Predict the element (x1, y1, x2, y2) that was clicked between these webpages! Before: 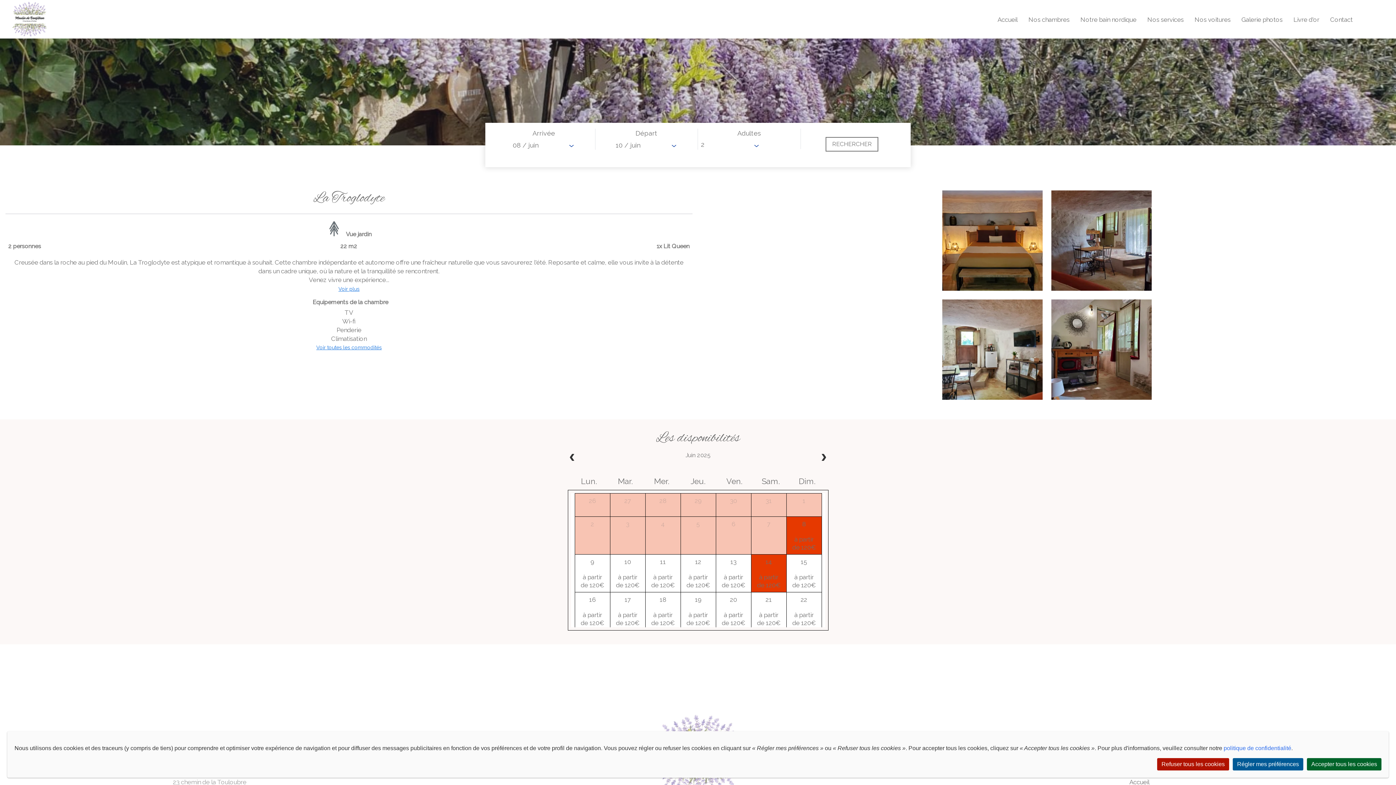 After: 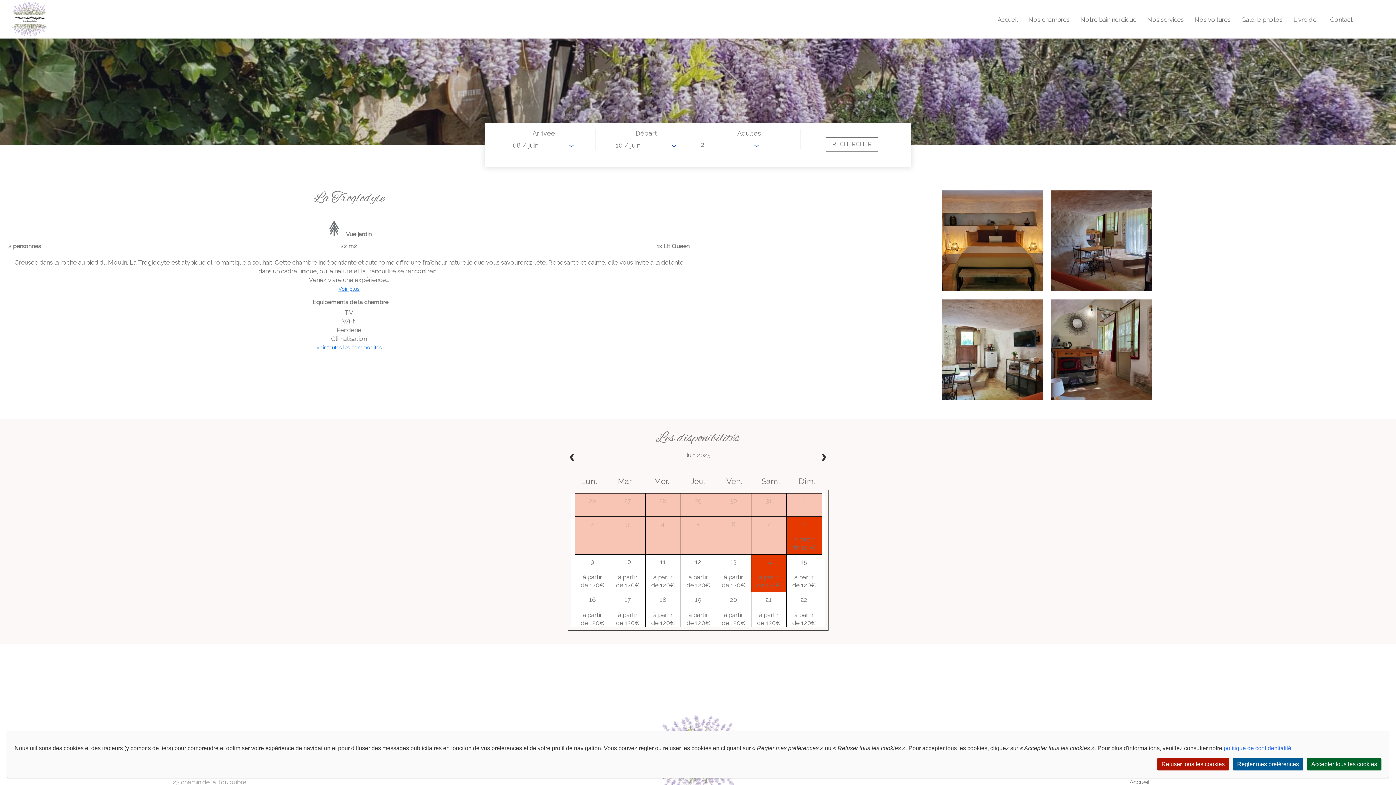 Action: label: à partir de 120€ bbox: (719, 611, 747, 627)